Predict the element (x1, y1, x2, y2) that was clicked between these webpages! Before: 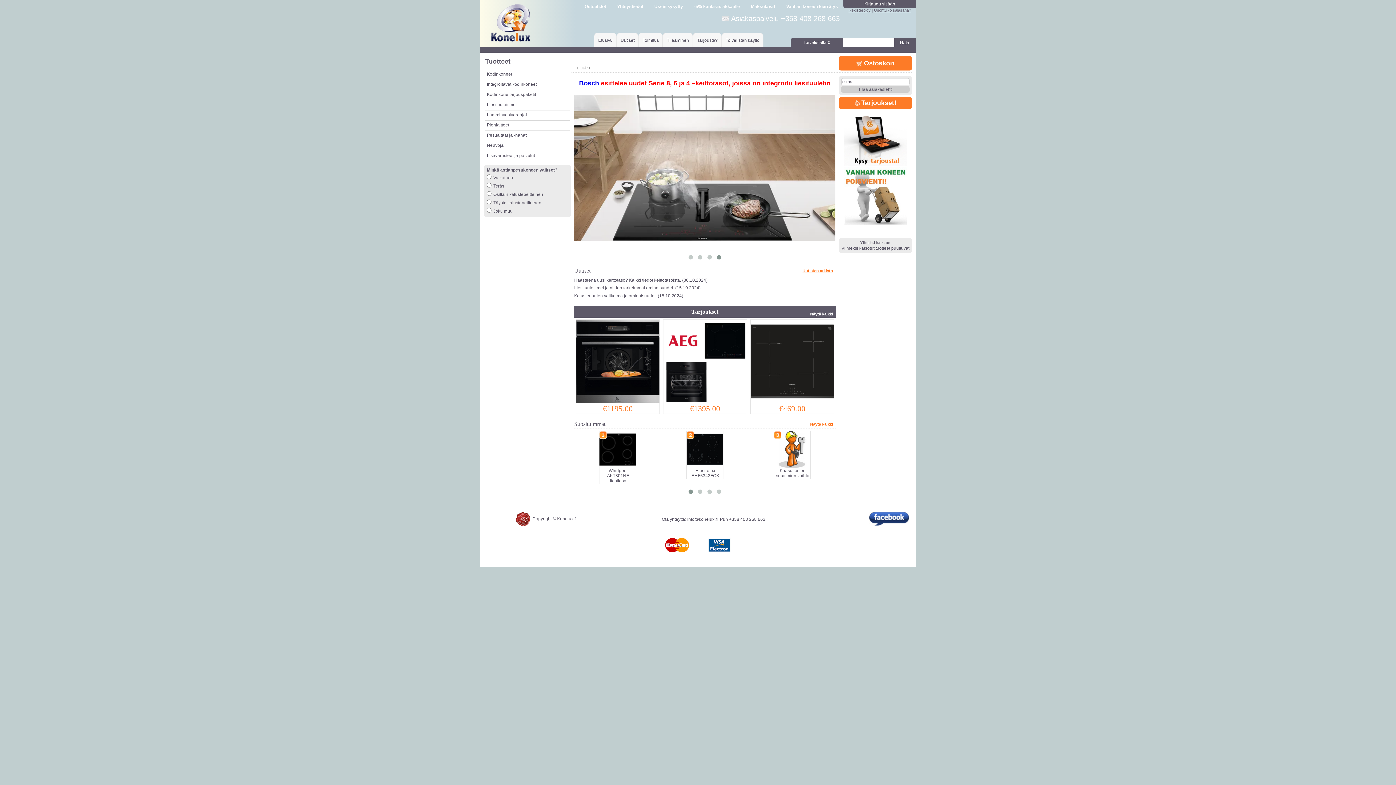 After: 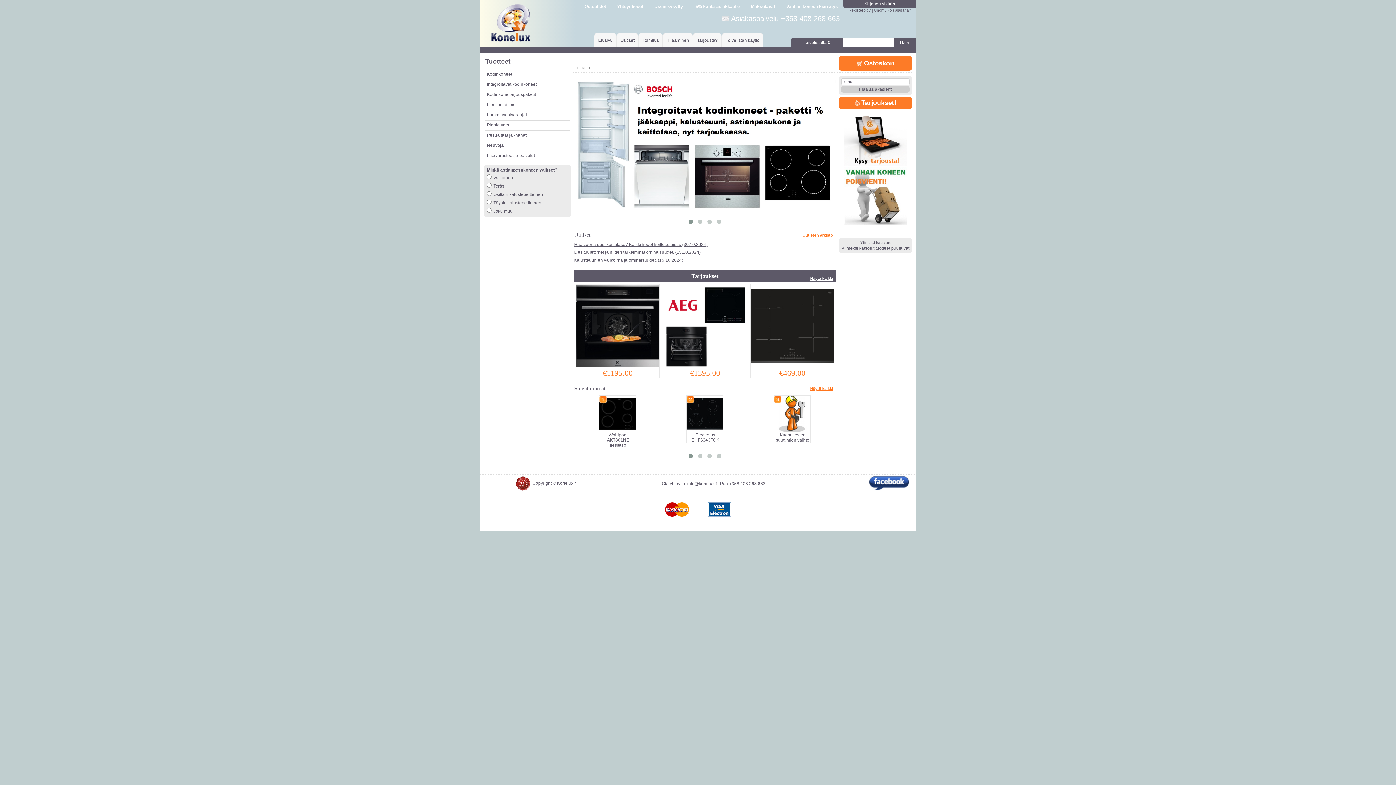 Action: bbox: (687, 547, 718, 553) label: info@konelux.fi